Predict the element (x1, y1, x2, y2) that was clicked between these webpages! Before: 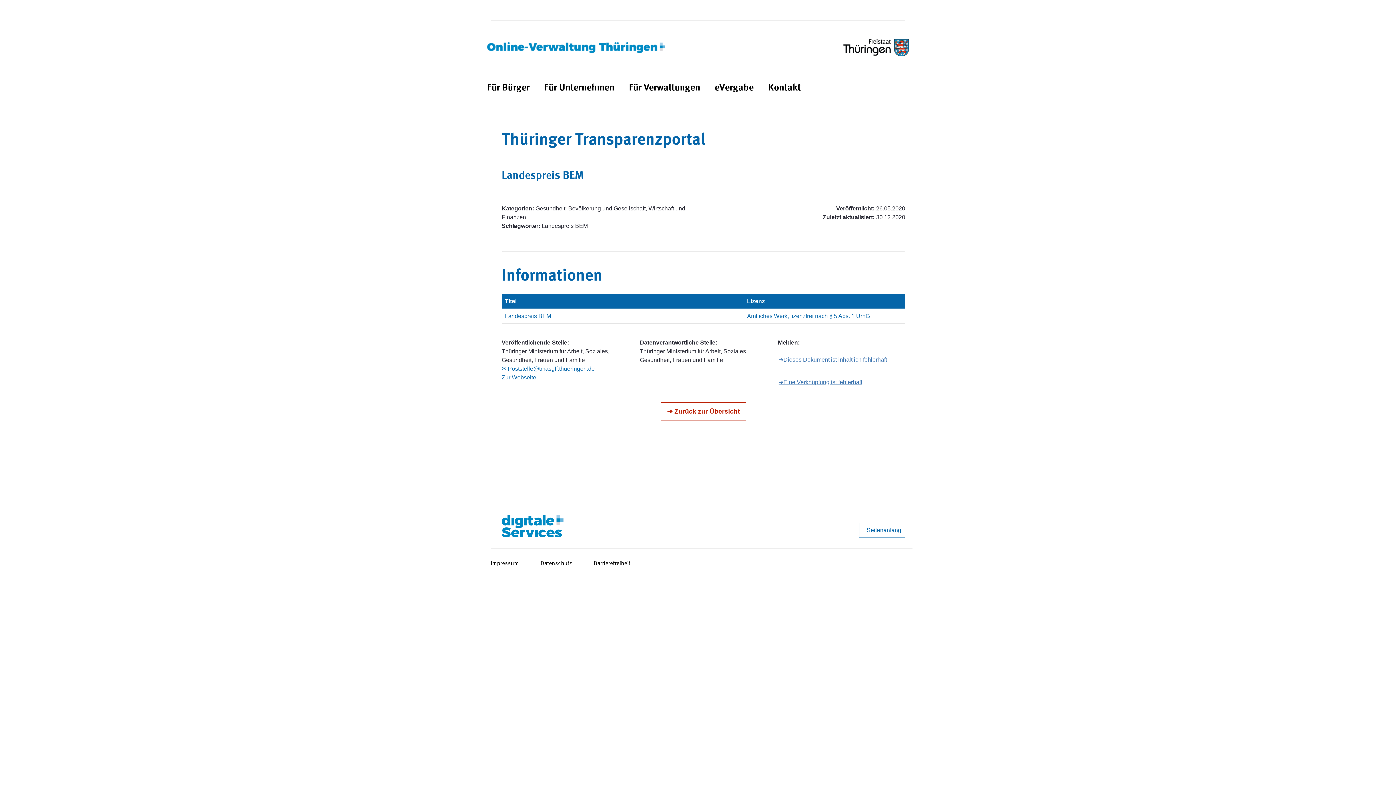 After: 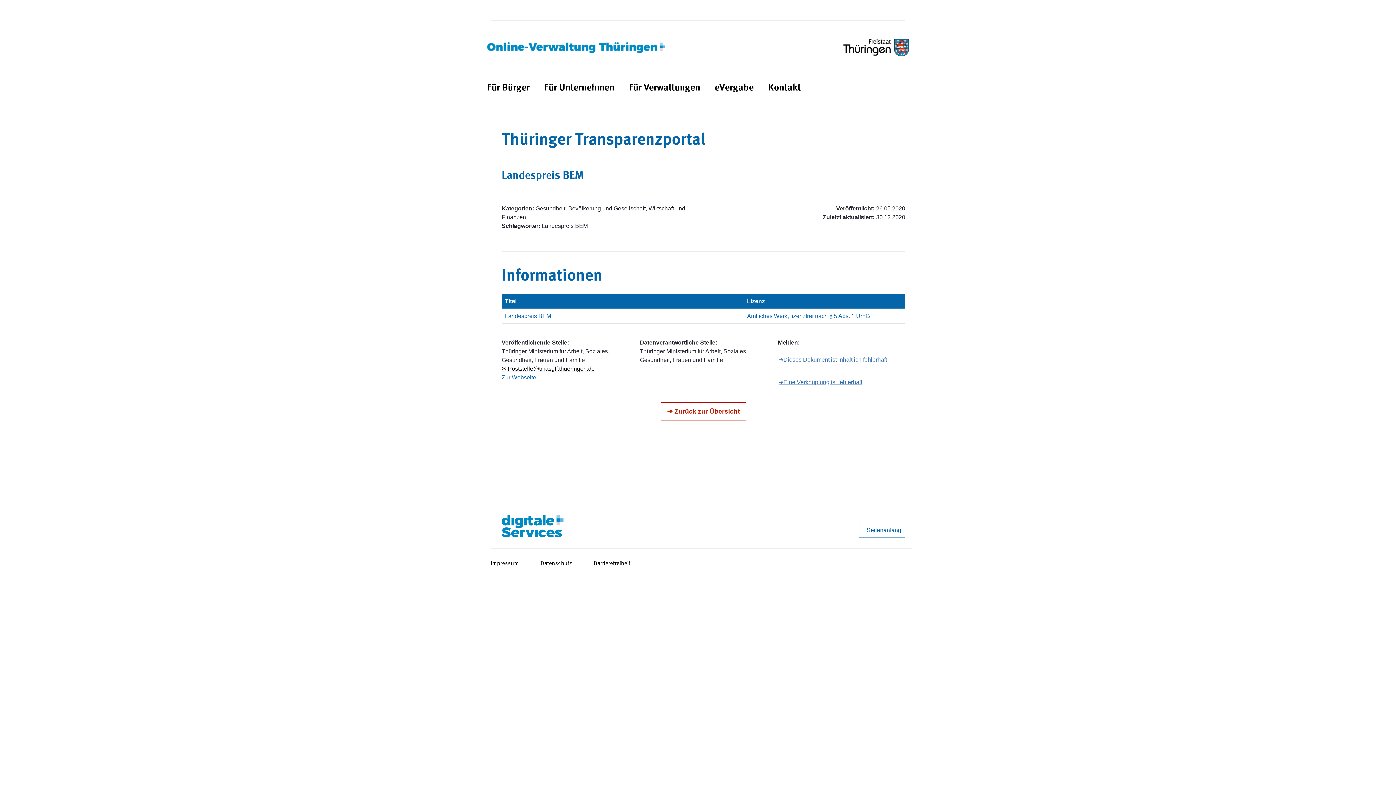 Action: label: ✉ Poststelle@tmasgff.thueringen.de bbox: (501, 365, 594, 372)